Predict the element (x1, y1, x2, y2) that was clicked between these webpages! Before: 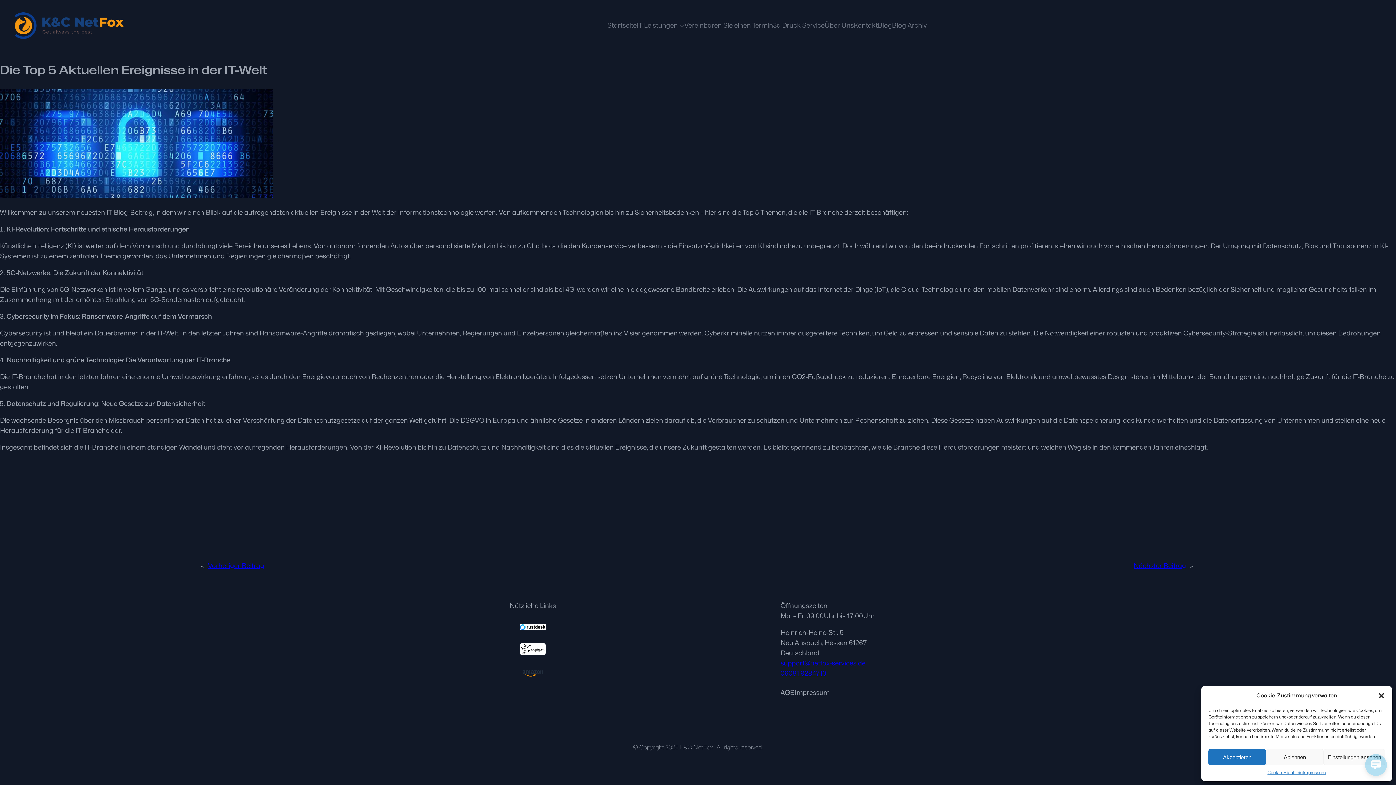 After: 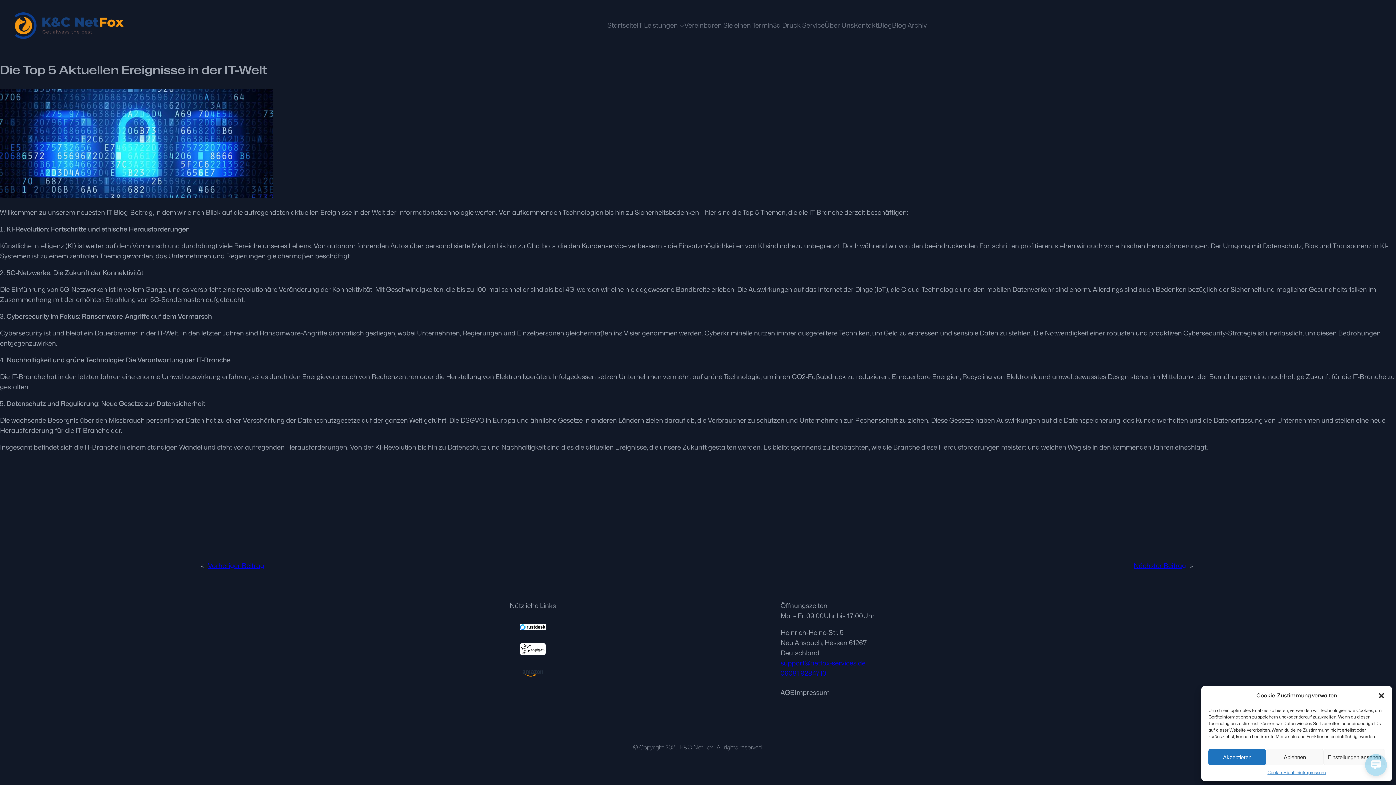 Action: bbox: (519, 643, 545, 655)